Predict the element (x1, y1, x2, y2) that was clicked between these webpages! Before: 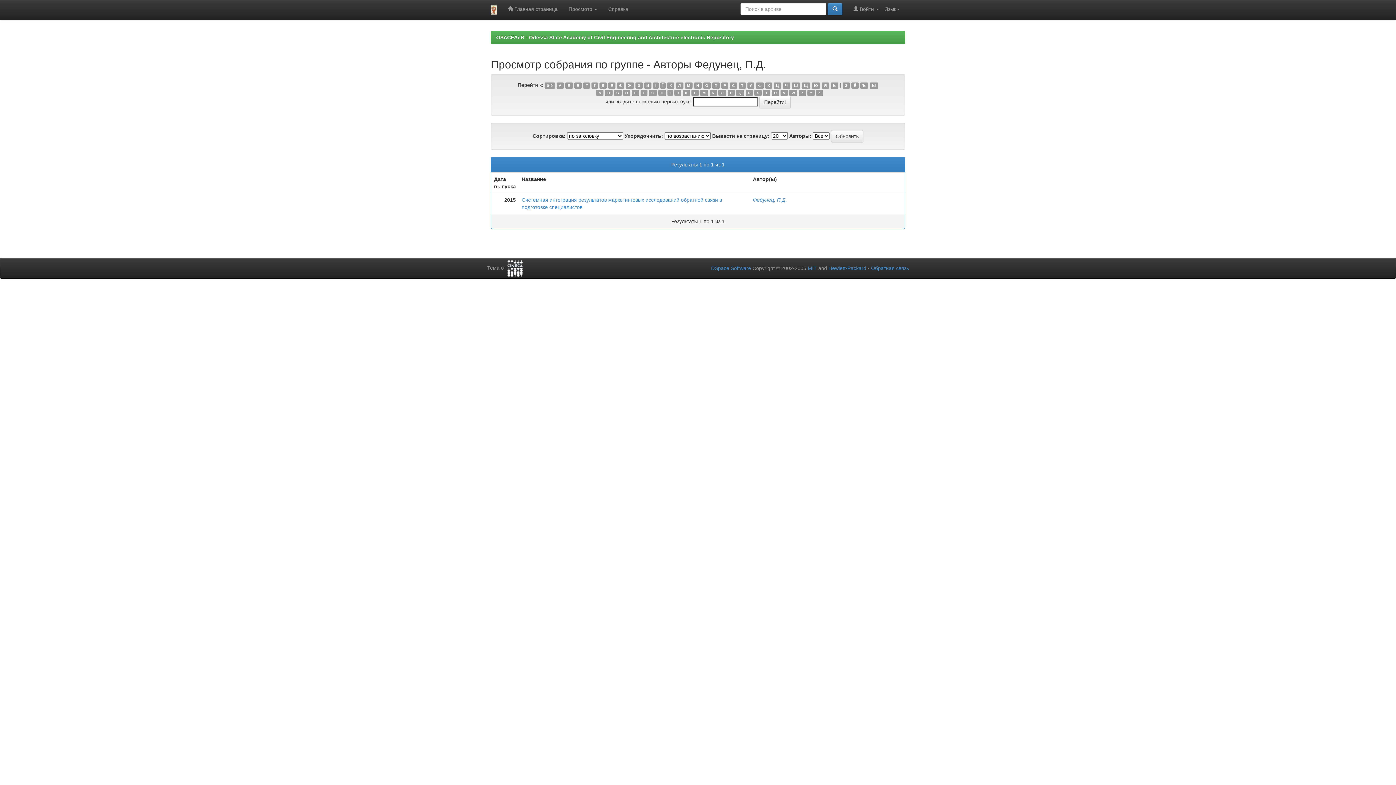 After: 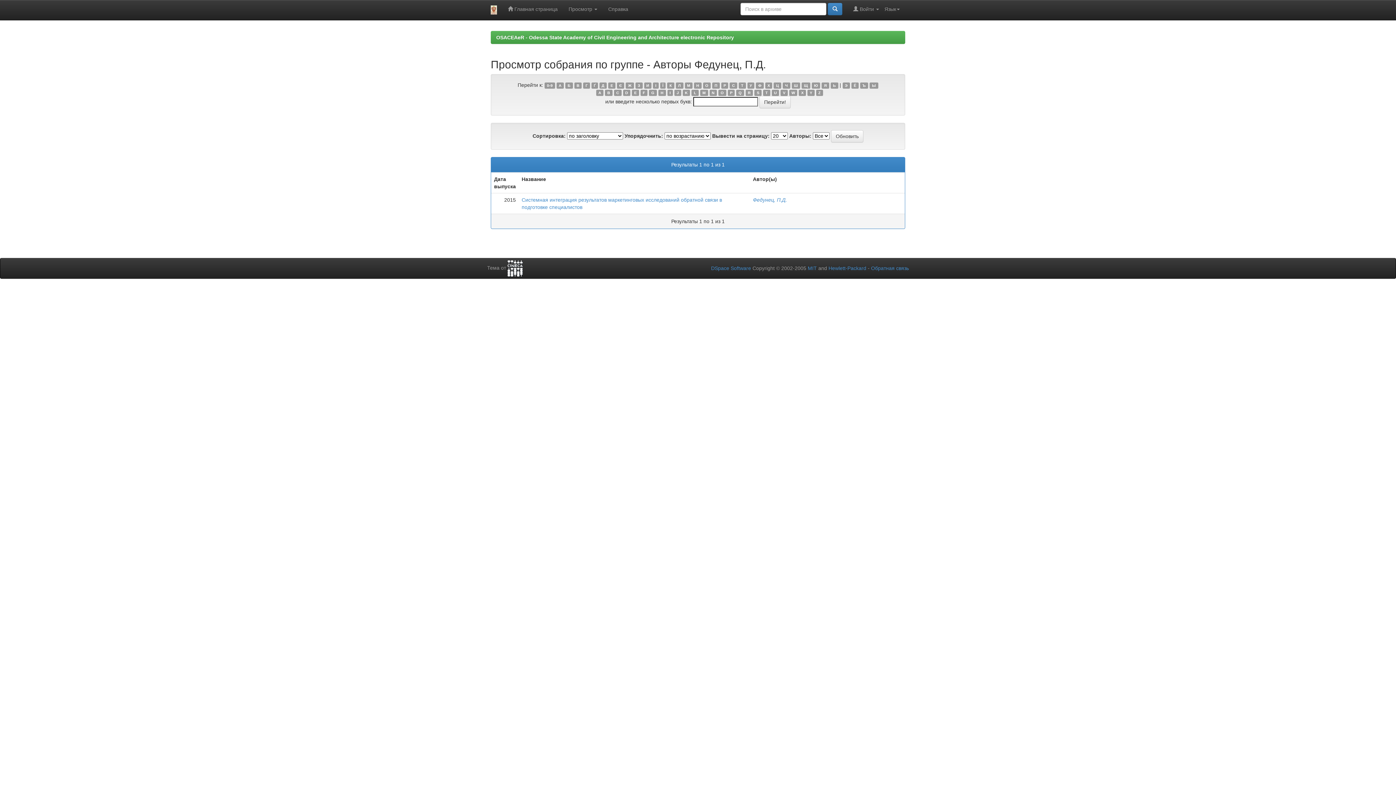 Action: bbox: (583, 82, 590, 88) label: Г